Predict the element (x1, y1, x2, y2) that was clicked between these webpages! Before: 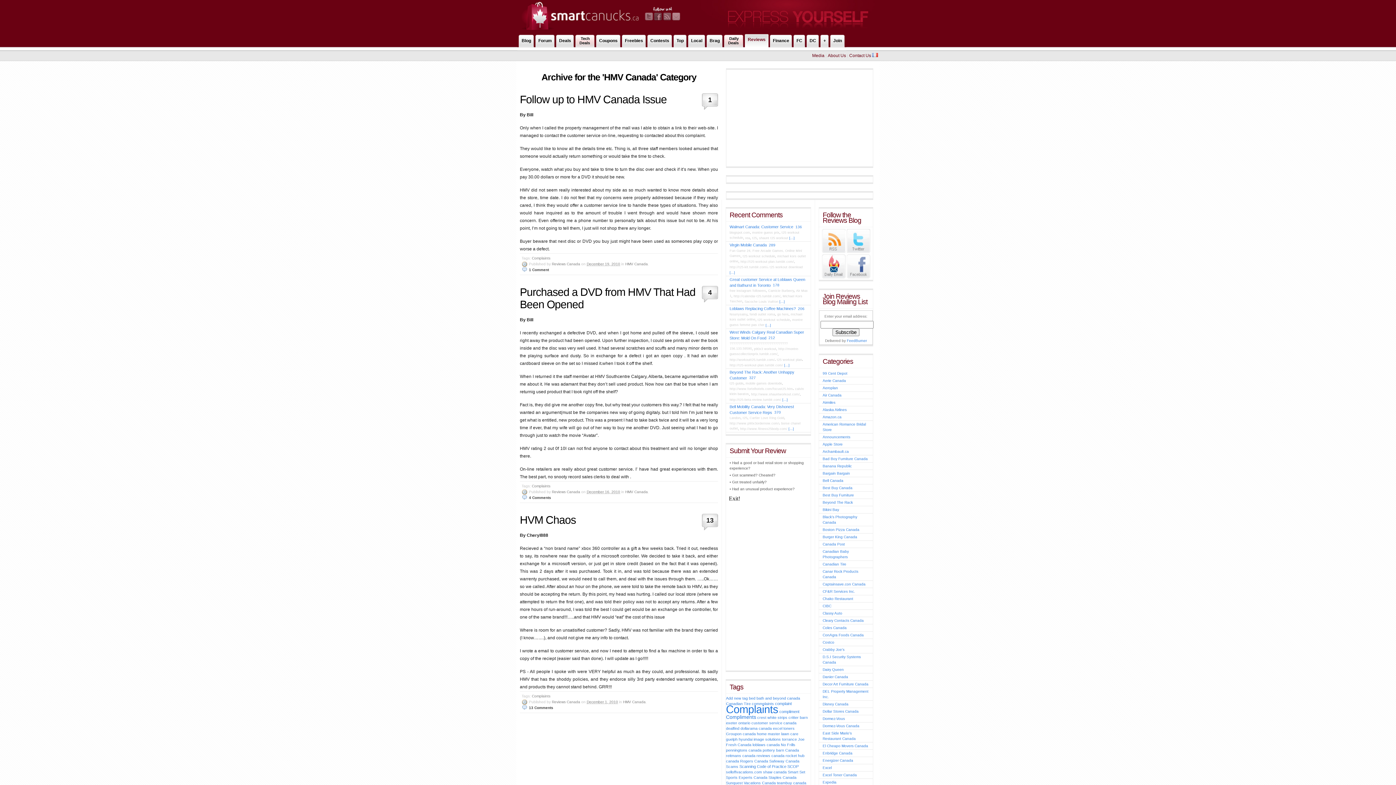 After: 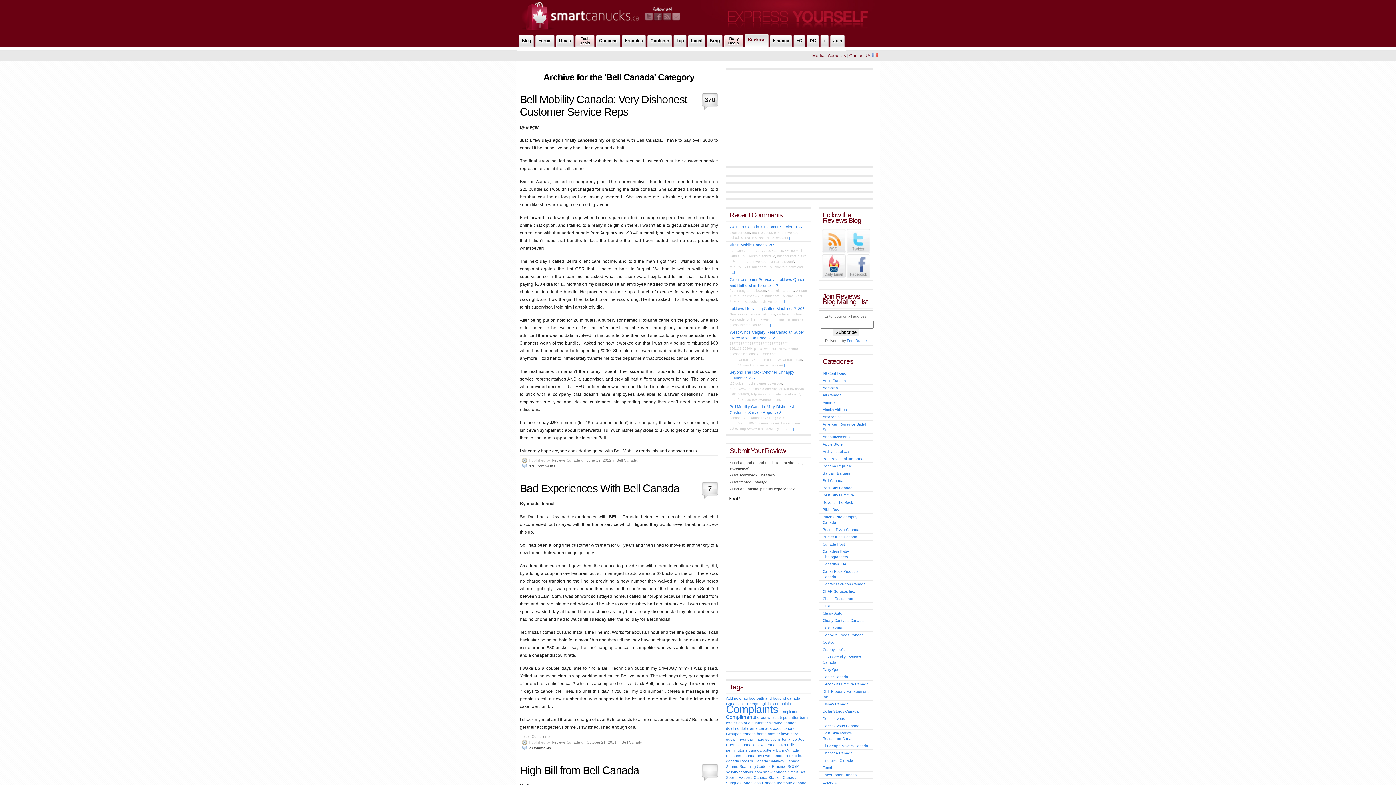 Action: bbox: (822, 478, 843, 482) label: Bell Canada